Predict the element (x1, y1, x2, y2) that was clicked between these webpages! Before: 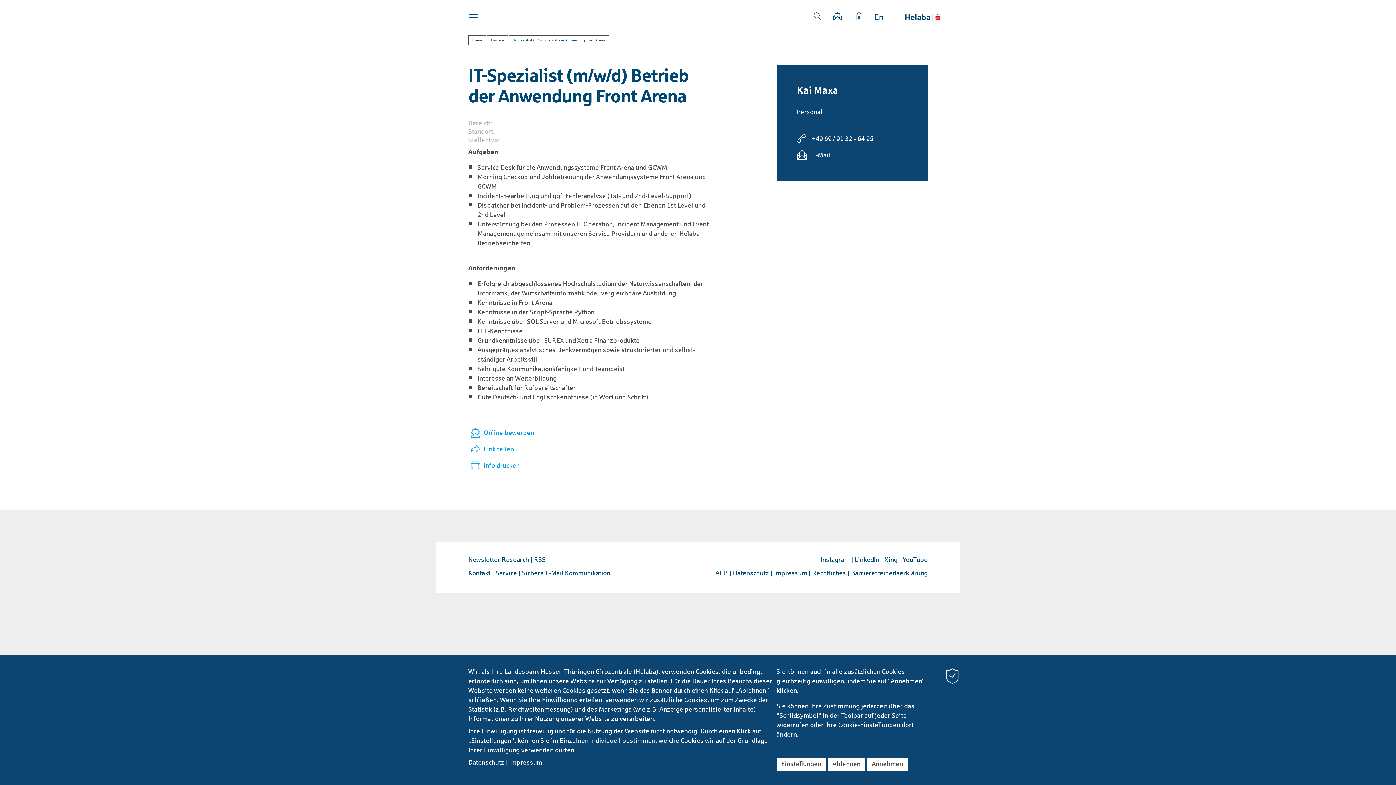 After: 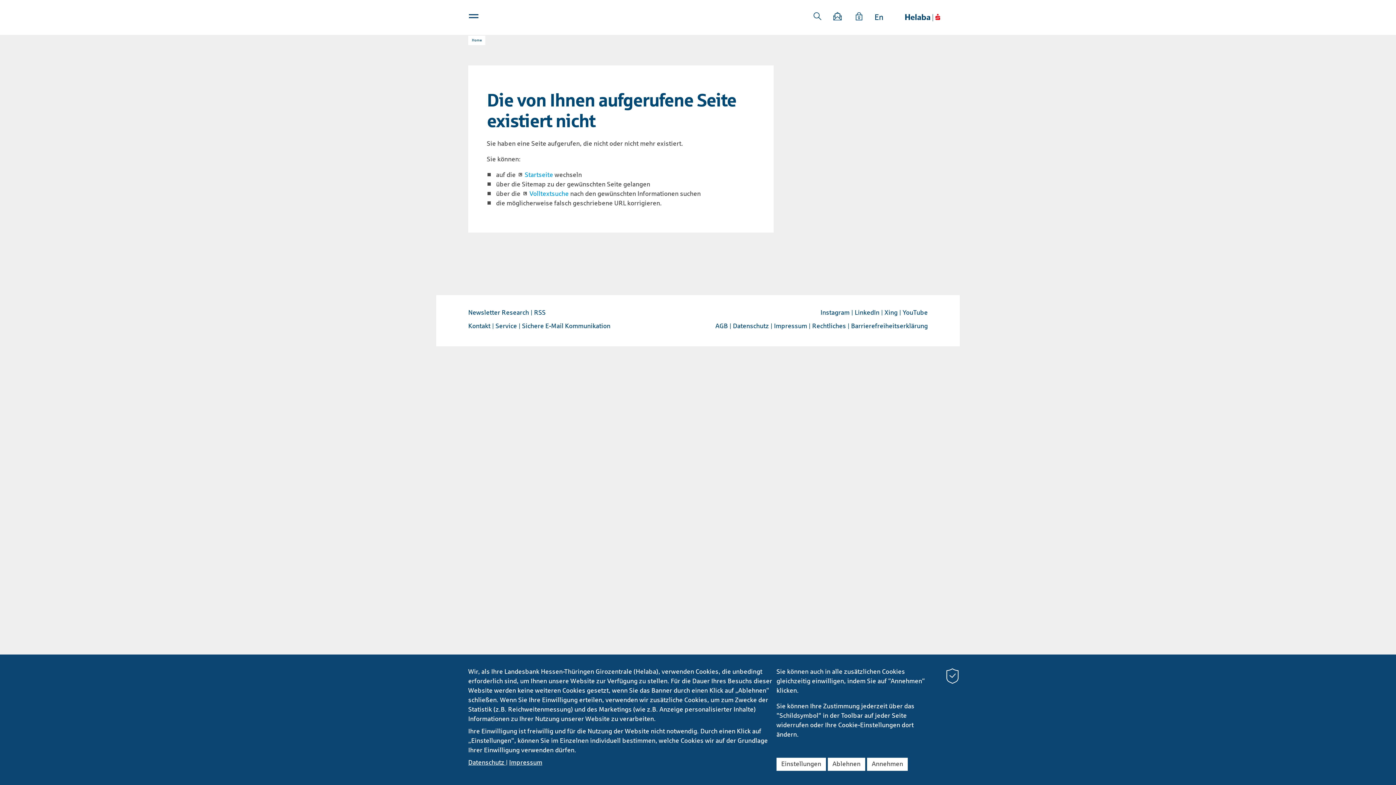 Action: label: Online bewerben bbox: (483, 428, 534, 438)